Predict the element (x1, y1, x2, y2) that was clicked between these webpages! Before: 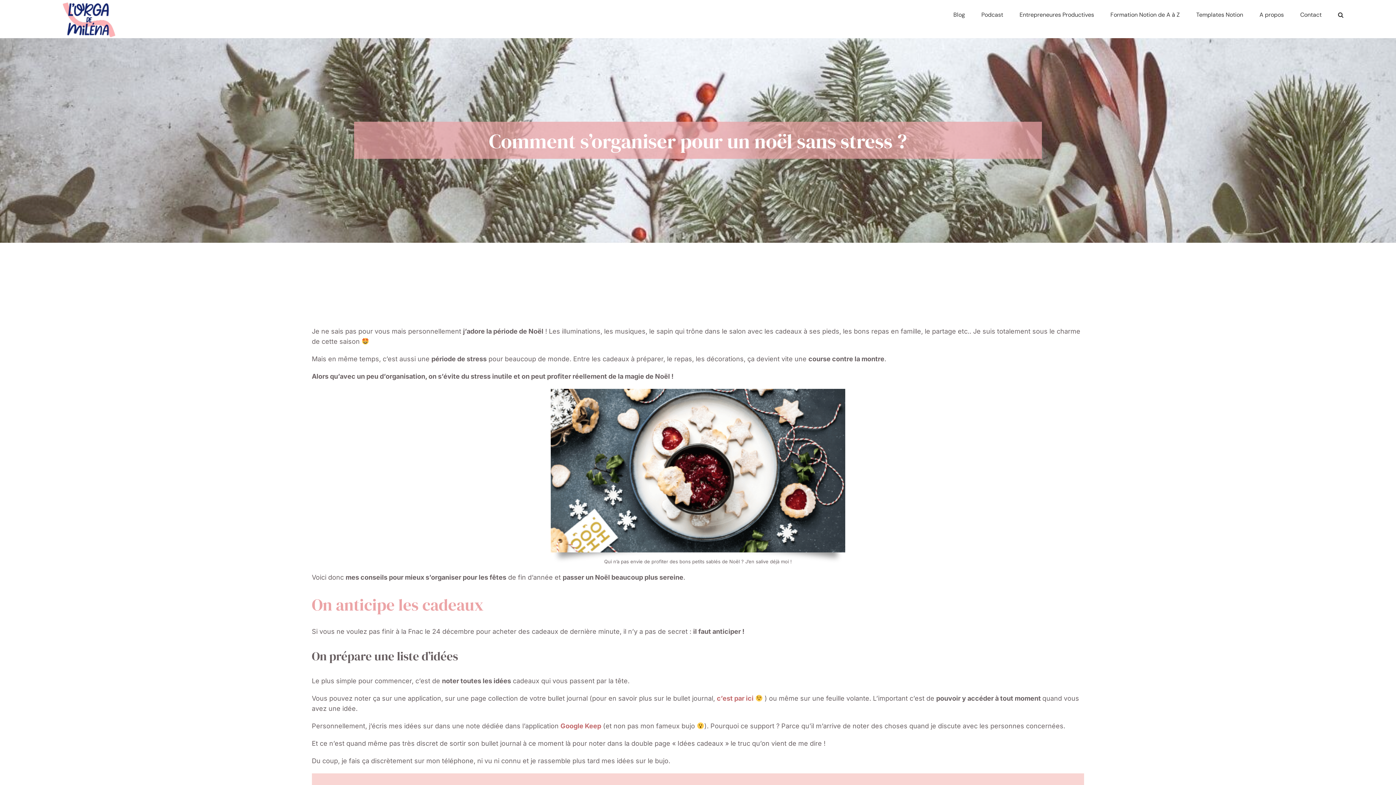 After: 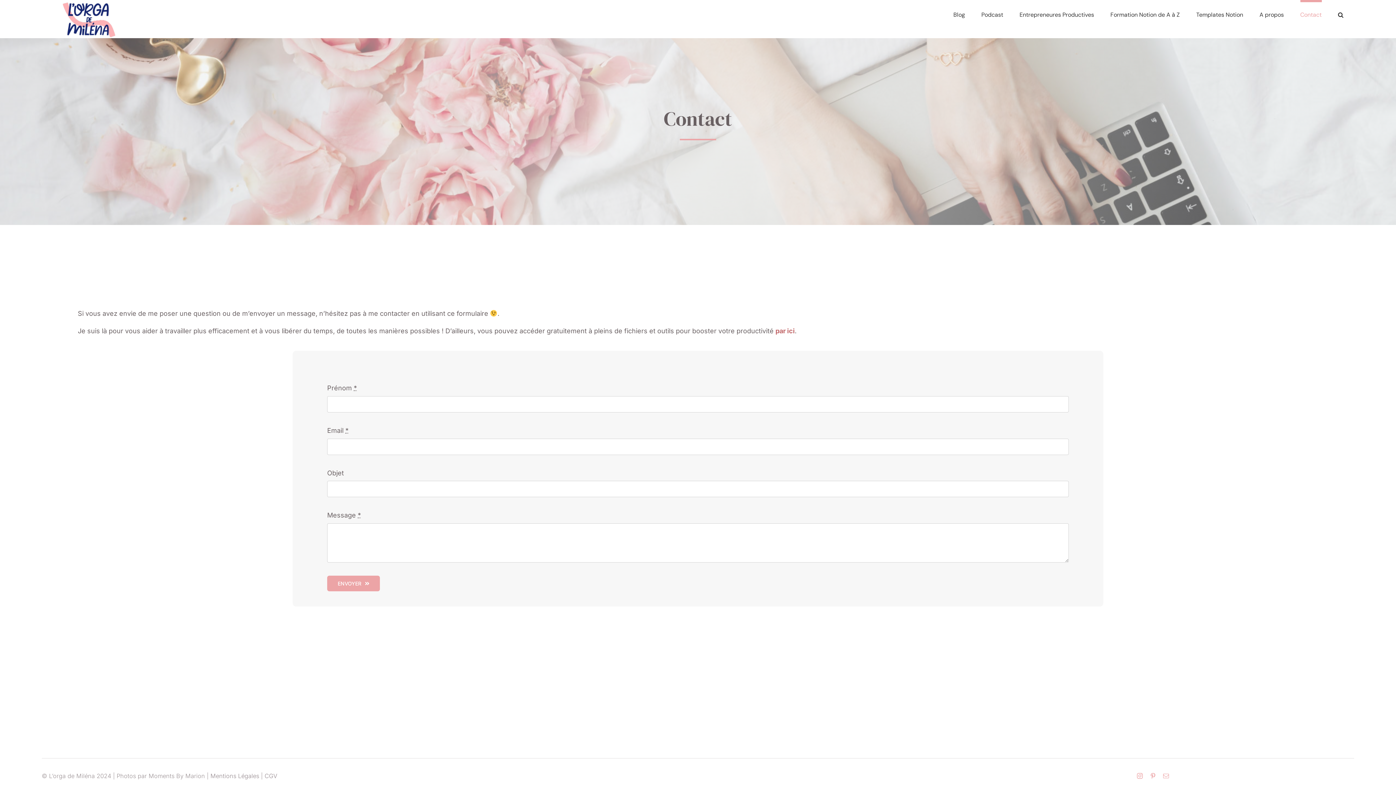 Action: label: Contact bbox: (1300, 0, 1322, 27)